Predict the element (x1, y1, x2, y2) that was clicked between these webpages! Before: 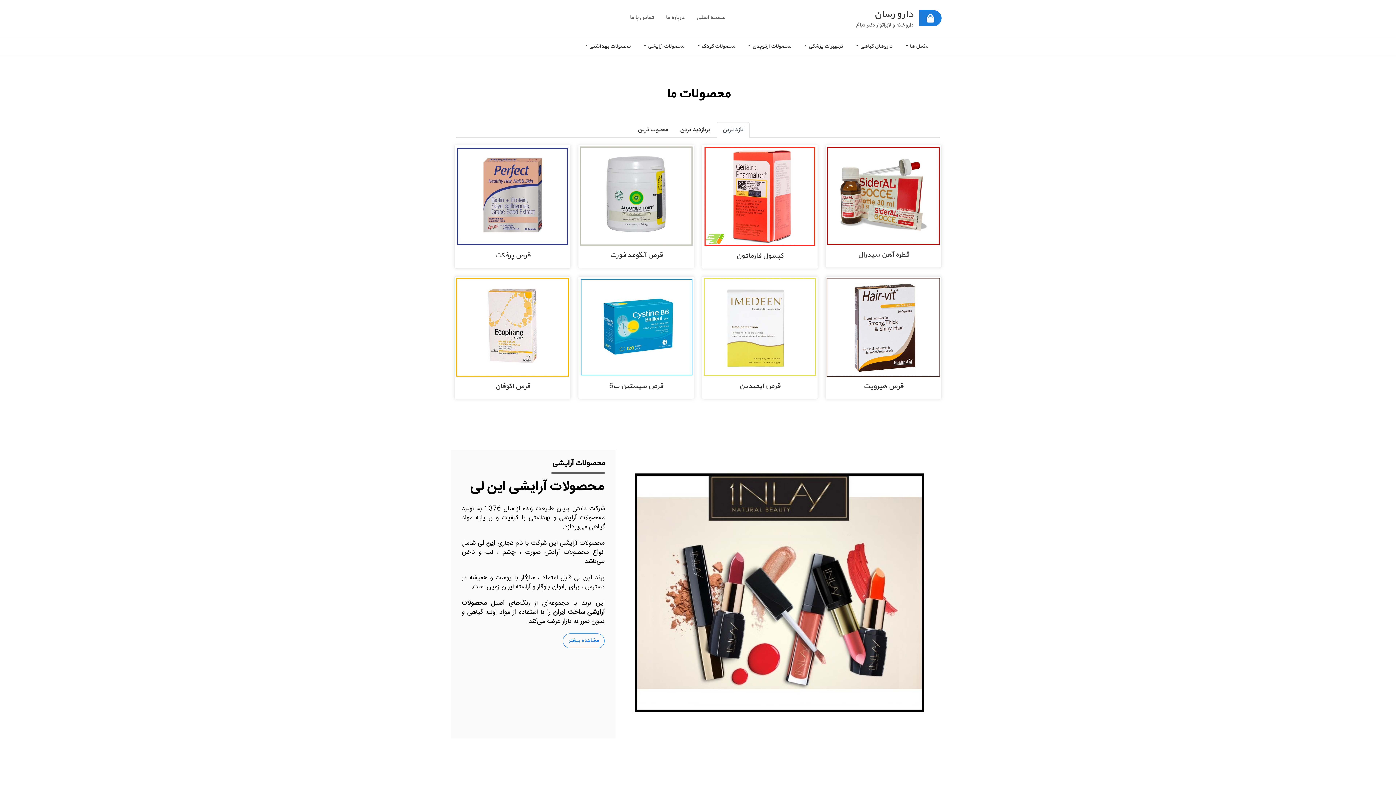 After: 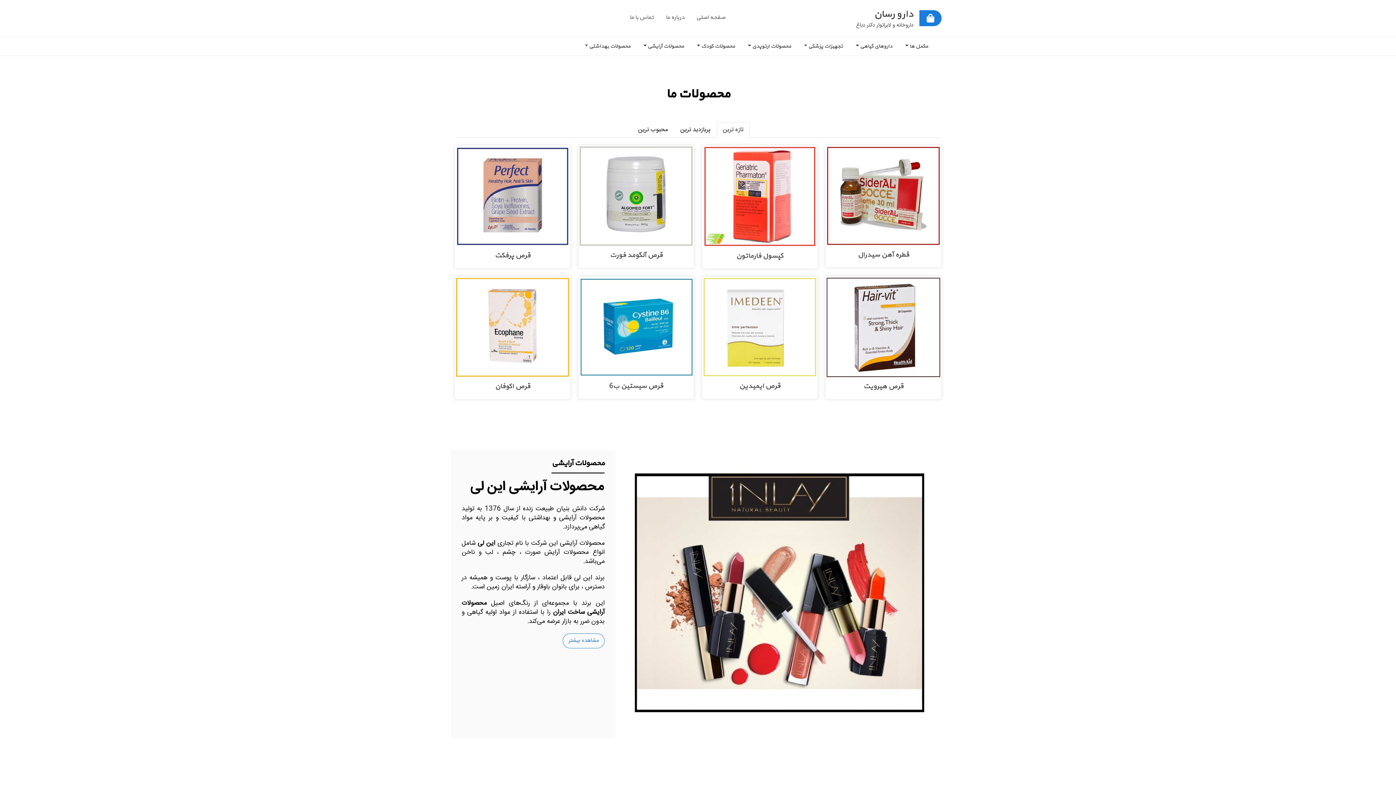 Action: label: صفحه اصلی bbox: (690, 10, 731, 25)